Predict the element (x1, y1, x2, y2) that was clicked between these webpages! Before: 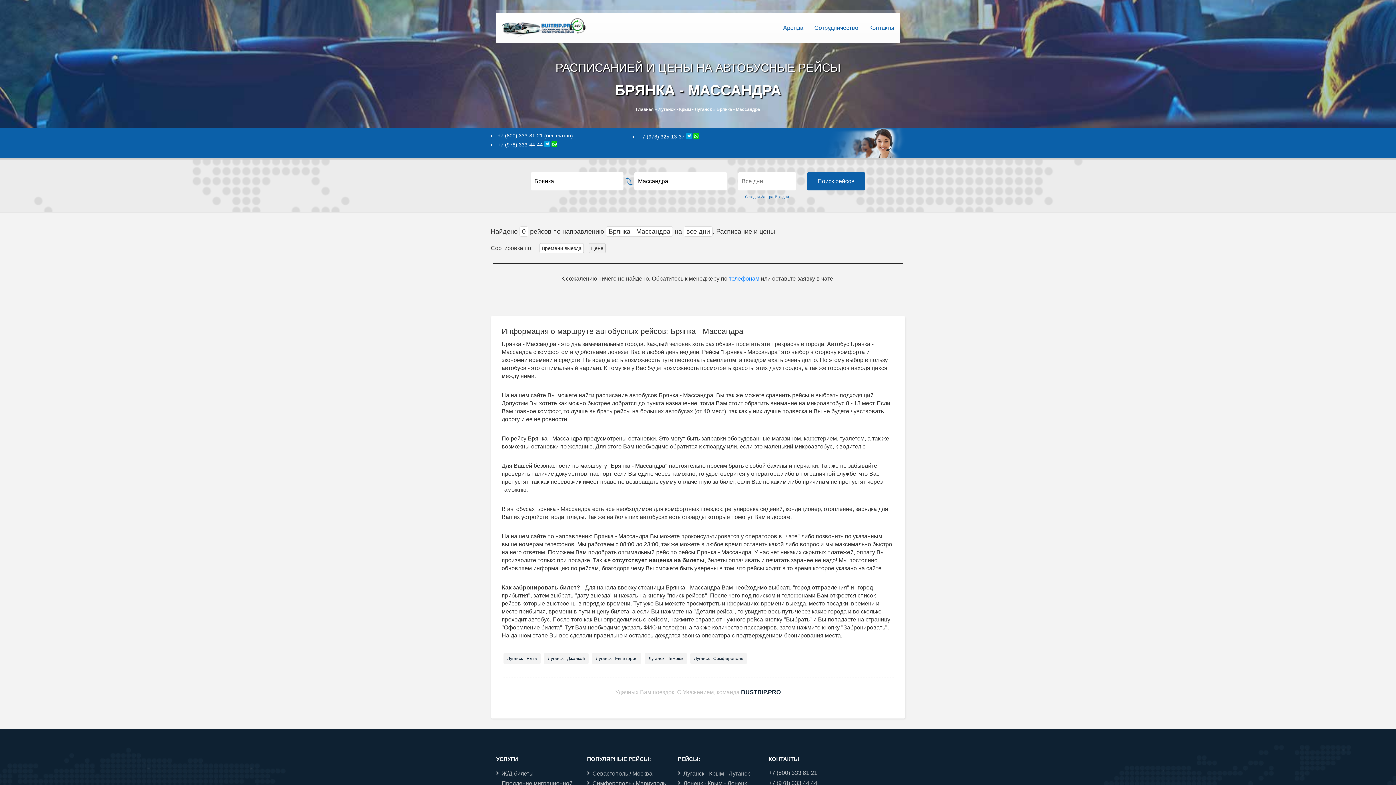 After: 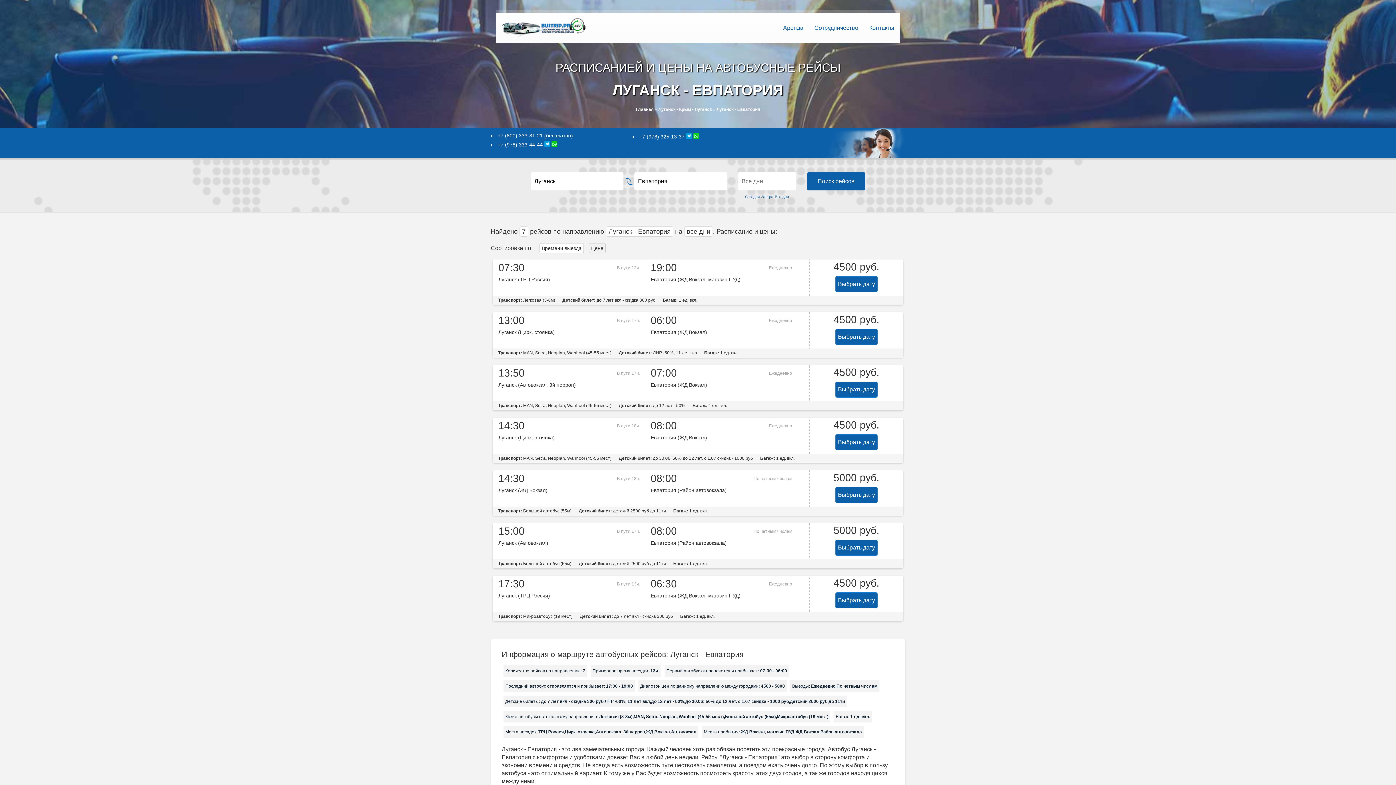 Action: bbox: (596, 656, 637, 661) label: Луганск - Евпатория